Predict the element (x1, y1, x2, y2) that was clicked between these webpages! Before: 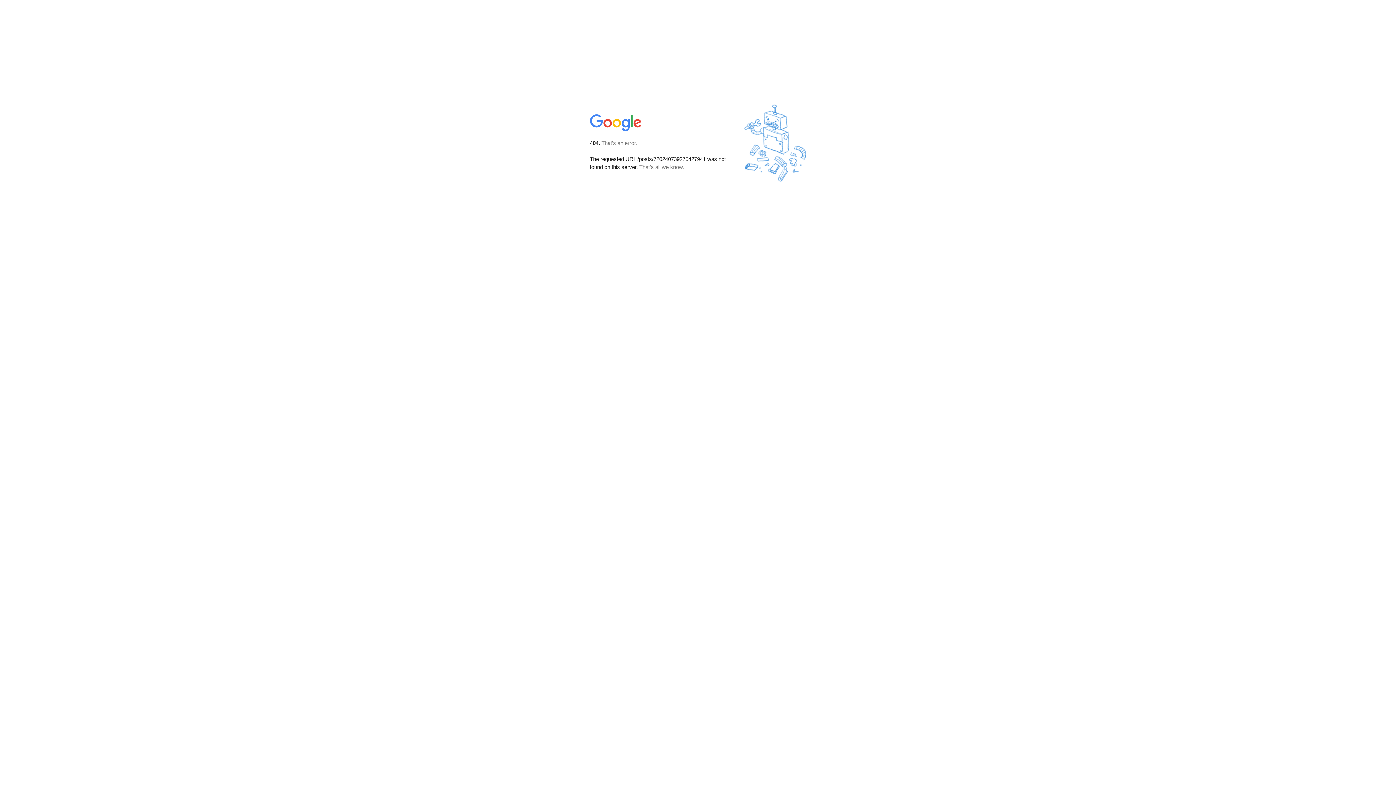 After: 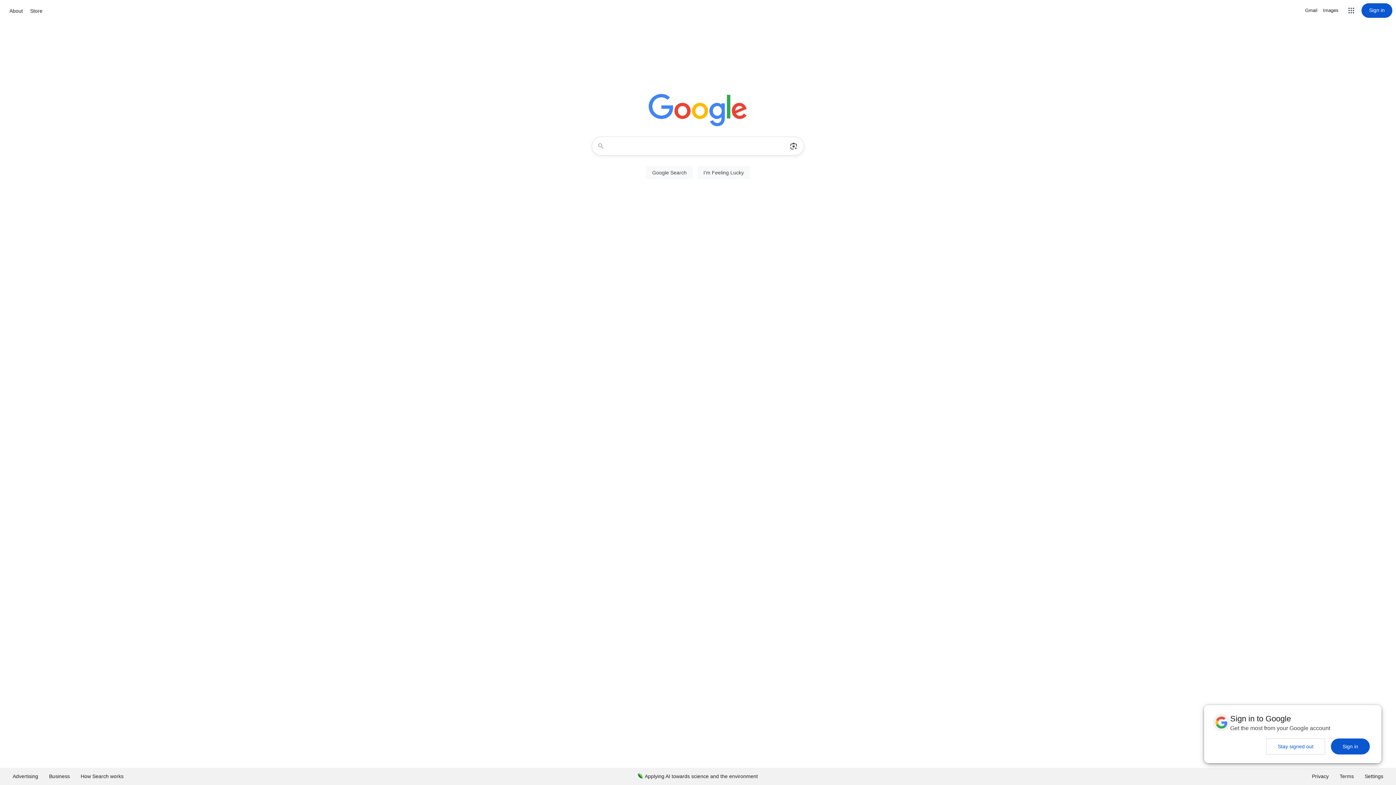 Action: bbox: (590, 127, 642, 134)